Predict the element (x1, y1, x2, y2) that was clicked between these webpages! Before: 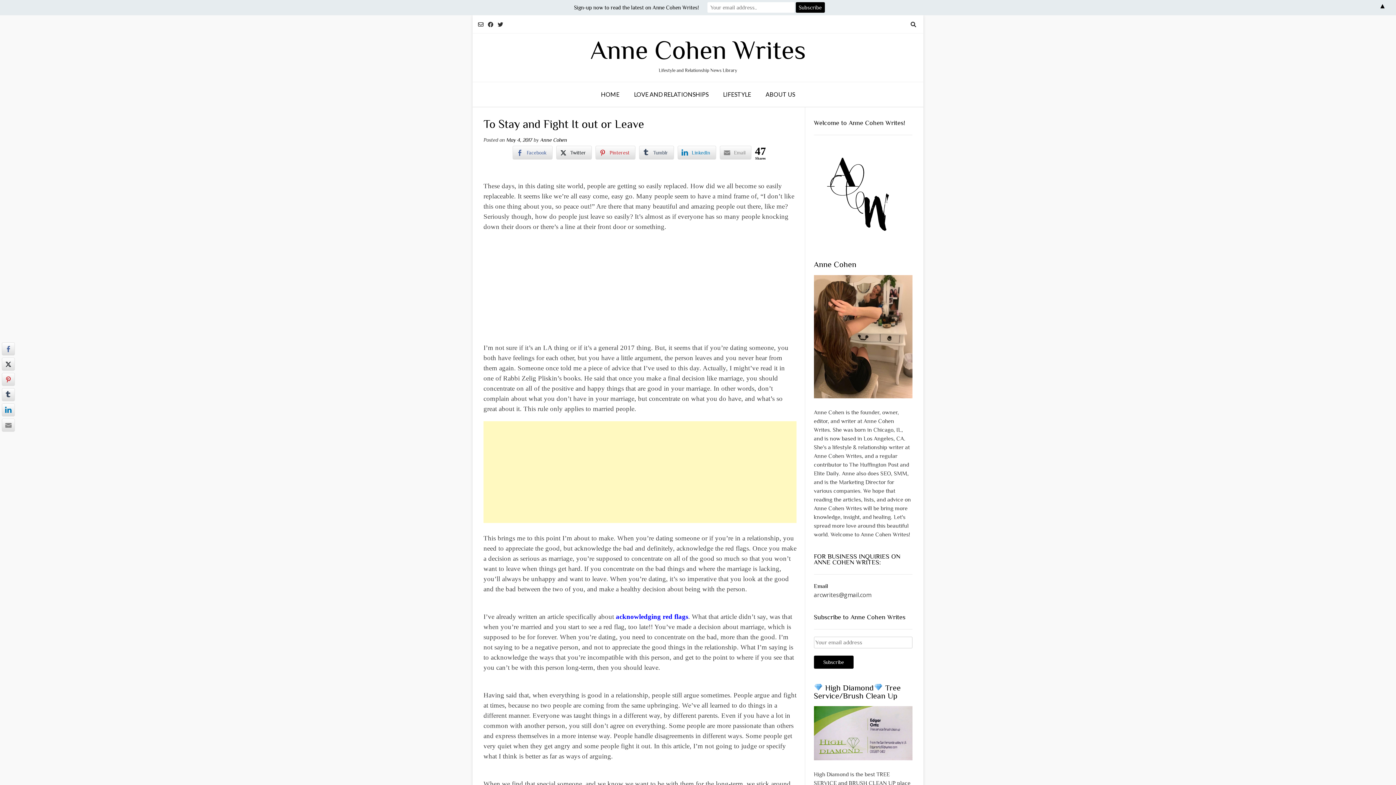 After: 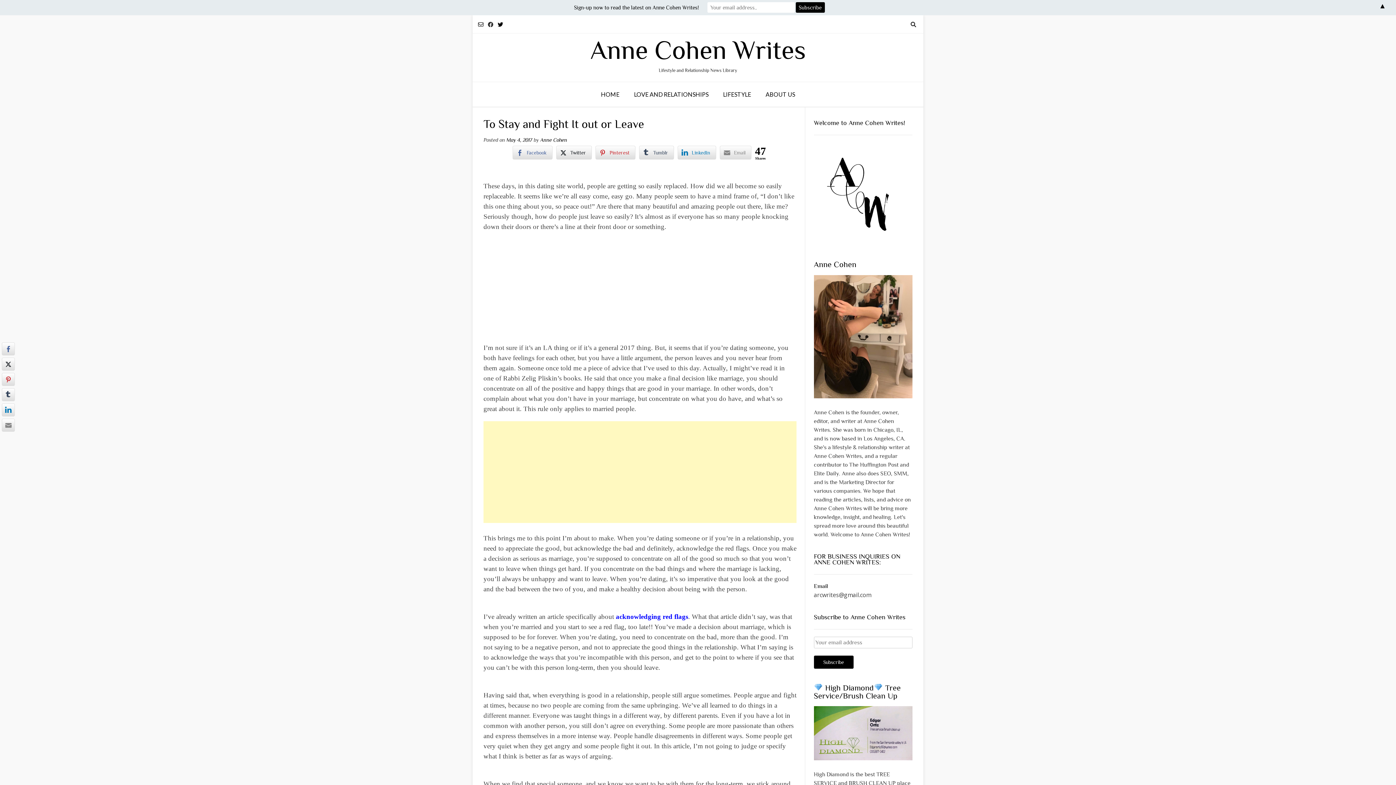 Action: bbox: (497, 19, 503, 29)